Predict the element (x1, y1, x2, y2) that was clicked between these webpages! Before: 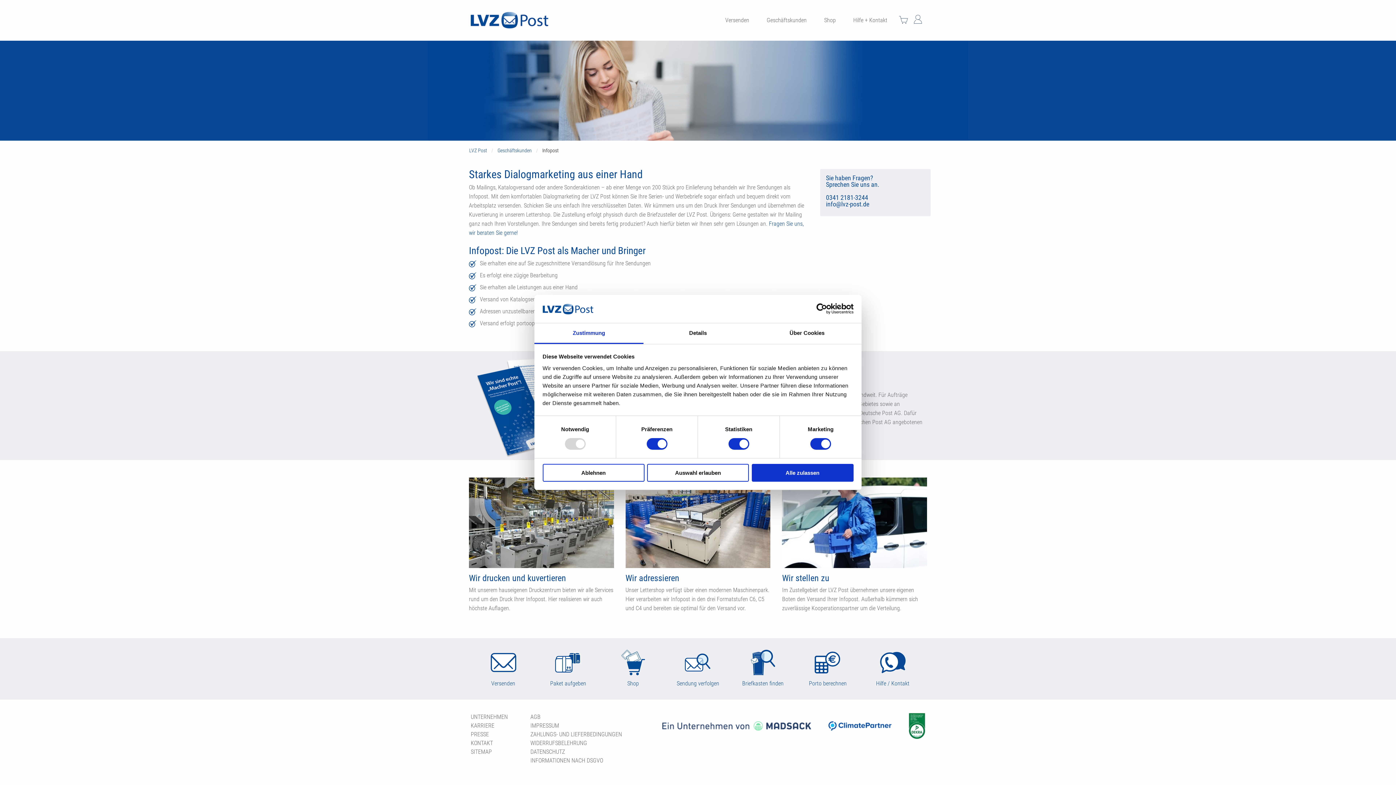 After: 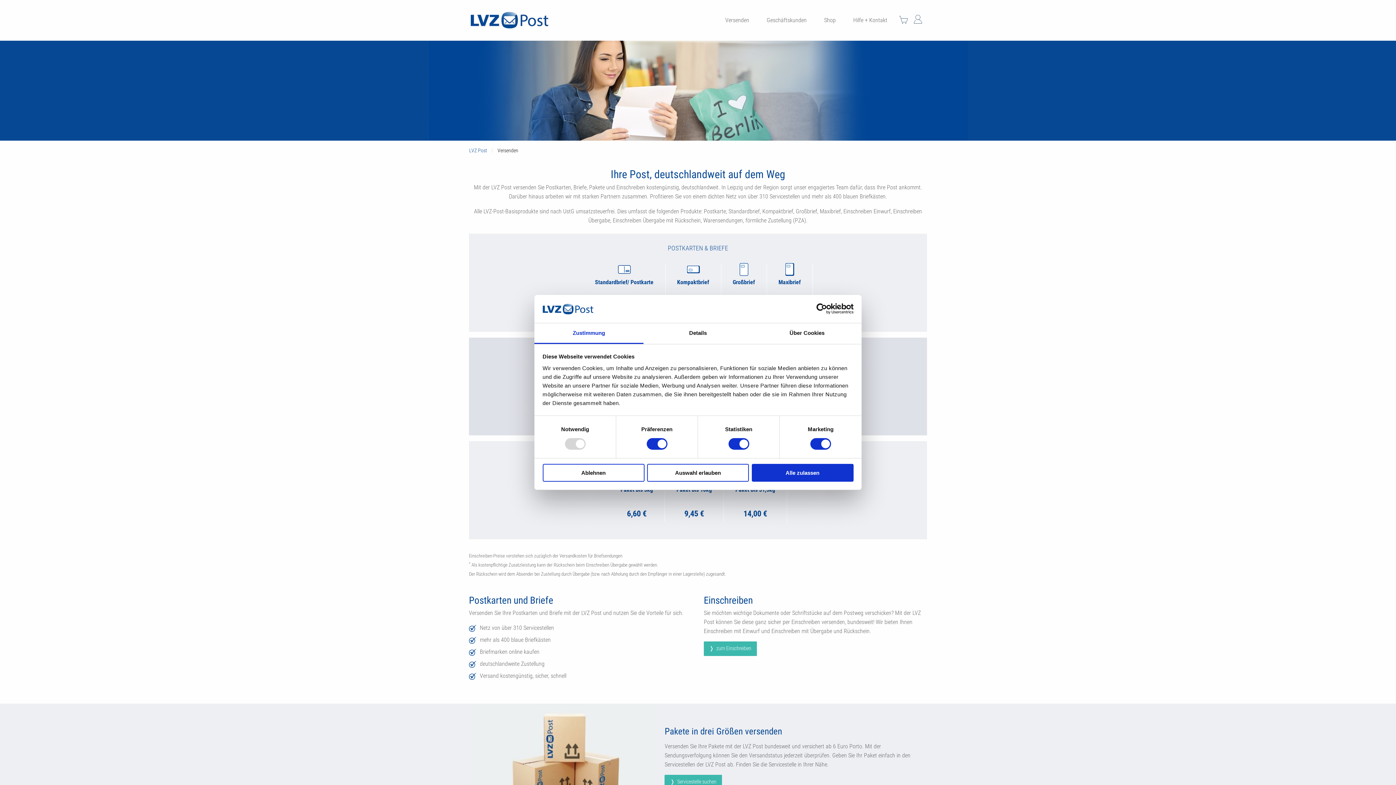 Action: label: Versenden bbox: (476, 650, 530, 688)